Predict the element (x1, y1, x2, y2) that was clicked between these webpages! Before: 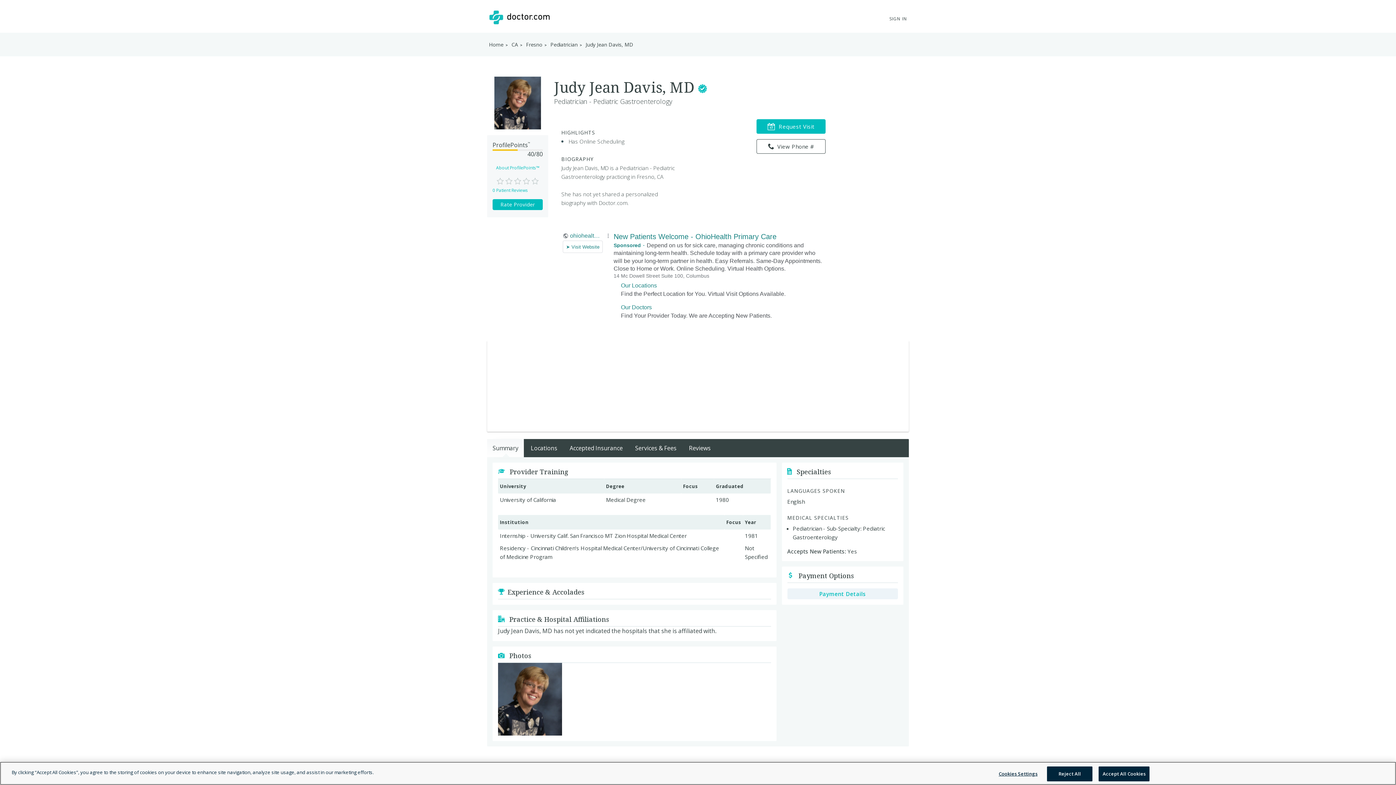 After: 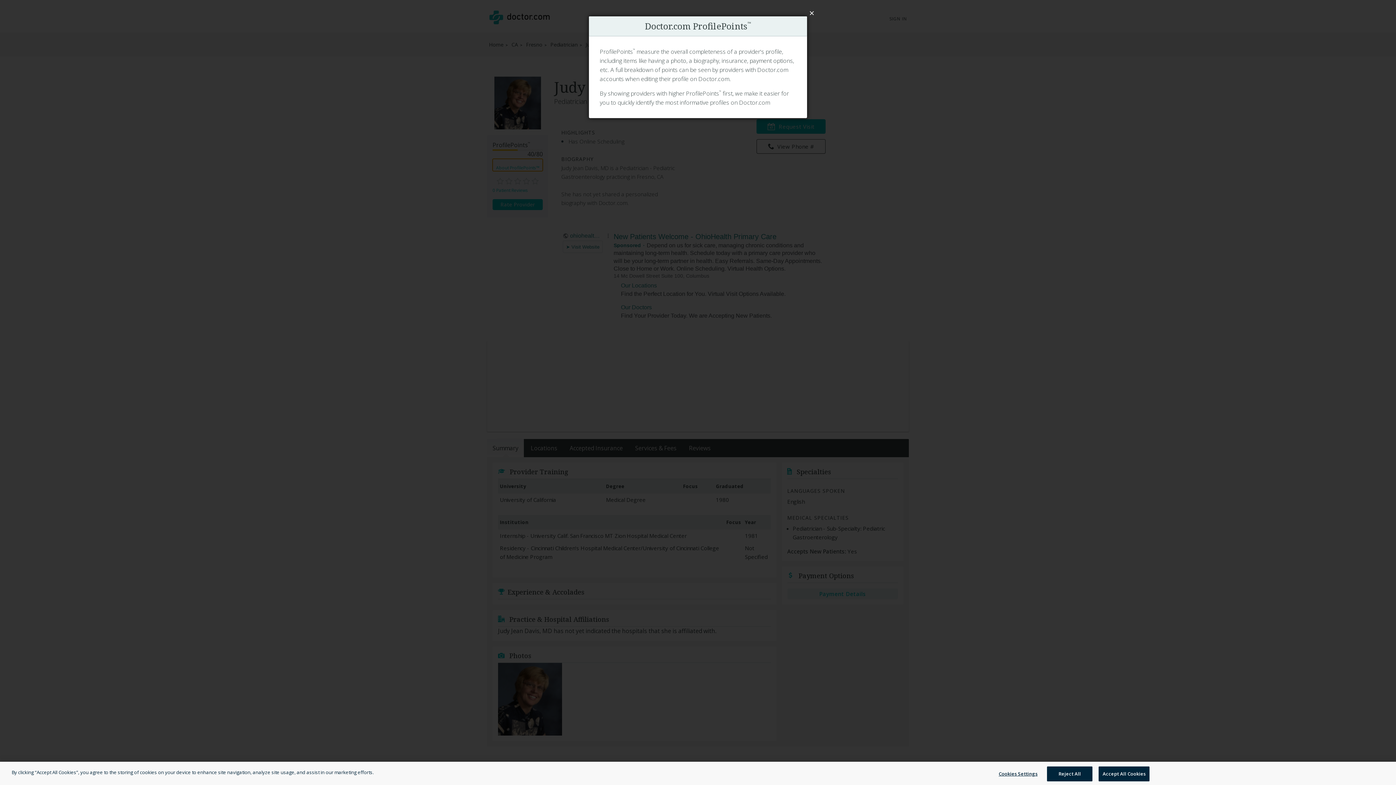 Action: label: About ProfilePoints™ bbox: (492, 158, 542, 171)